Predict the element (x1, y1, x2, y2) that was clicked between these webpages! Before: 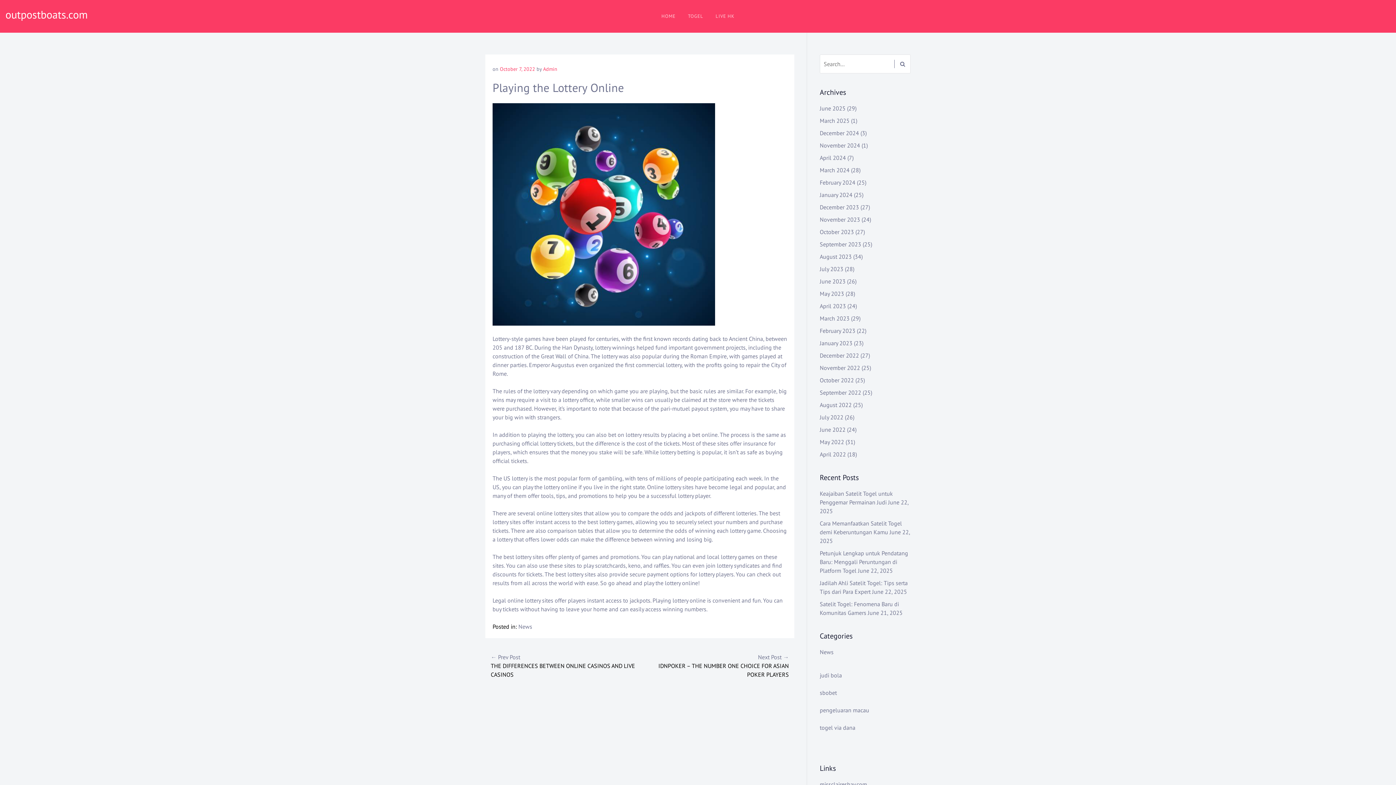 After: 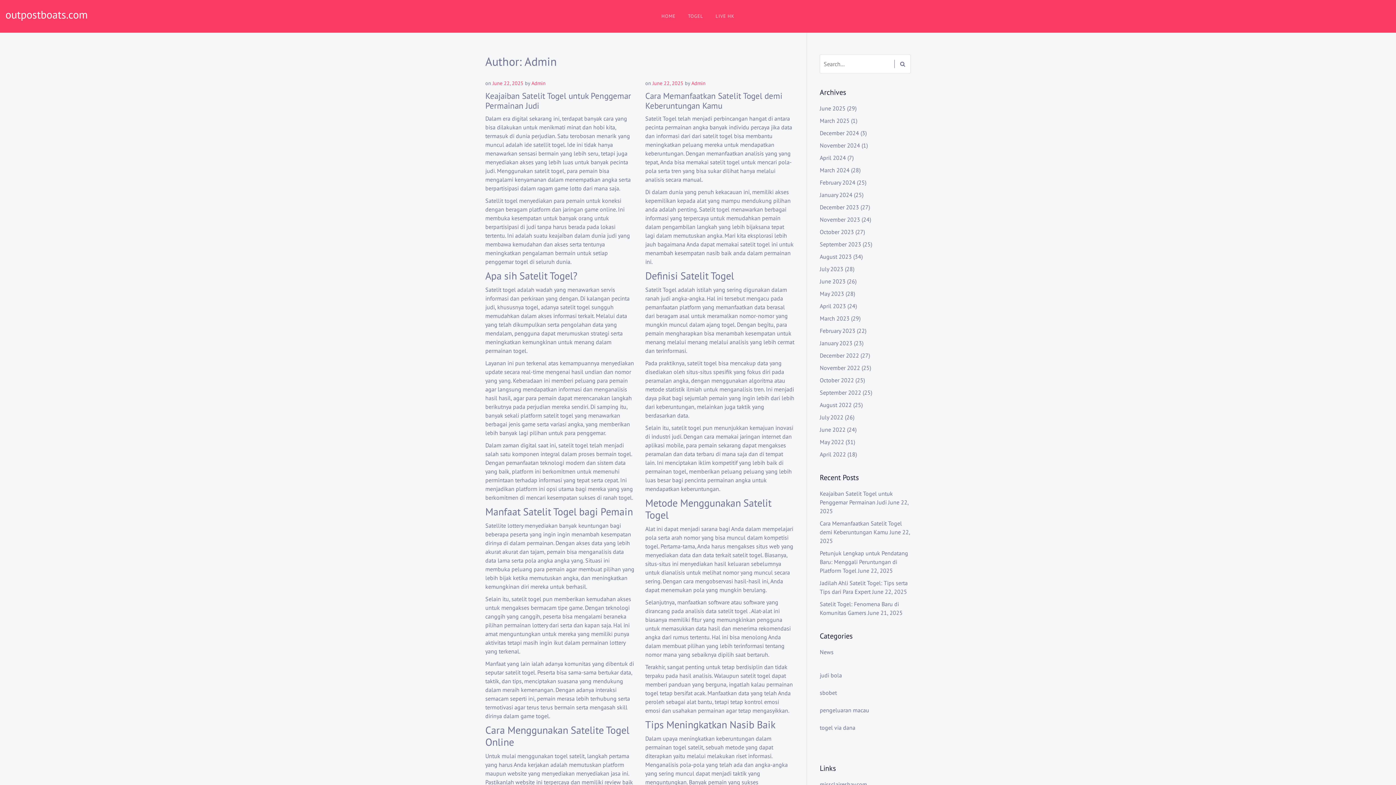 Action: label: Admin bbox: (543, 65, 557, 72)